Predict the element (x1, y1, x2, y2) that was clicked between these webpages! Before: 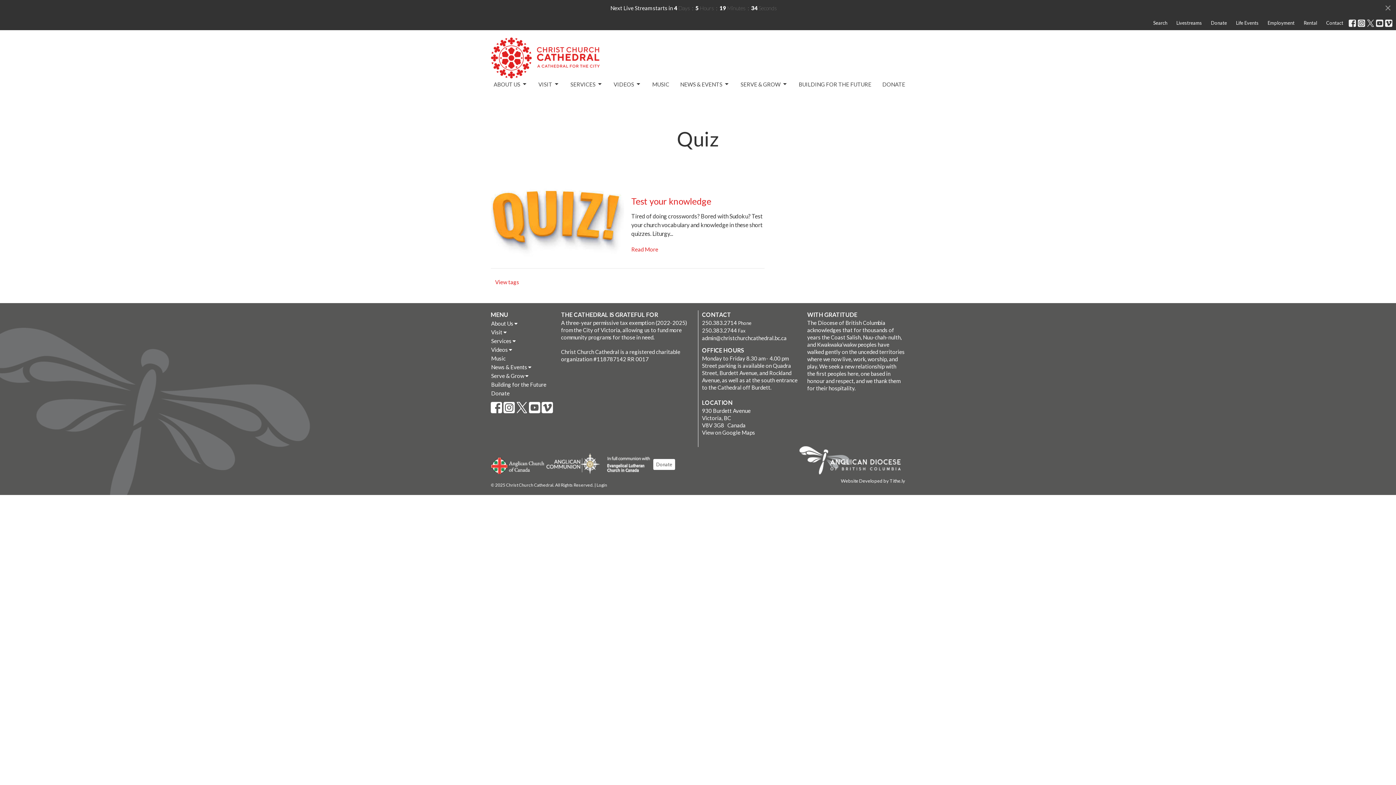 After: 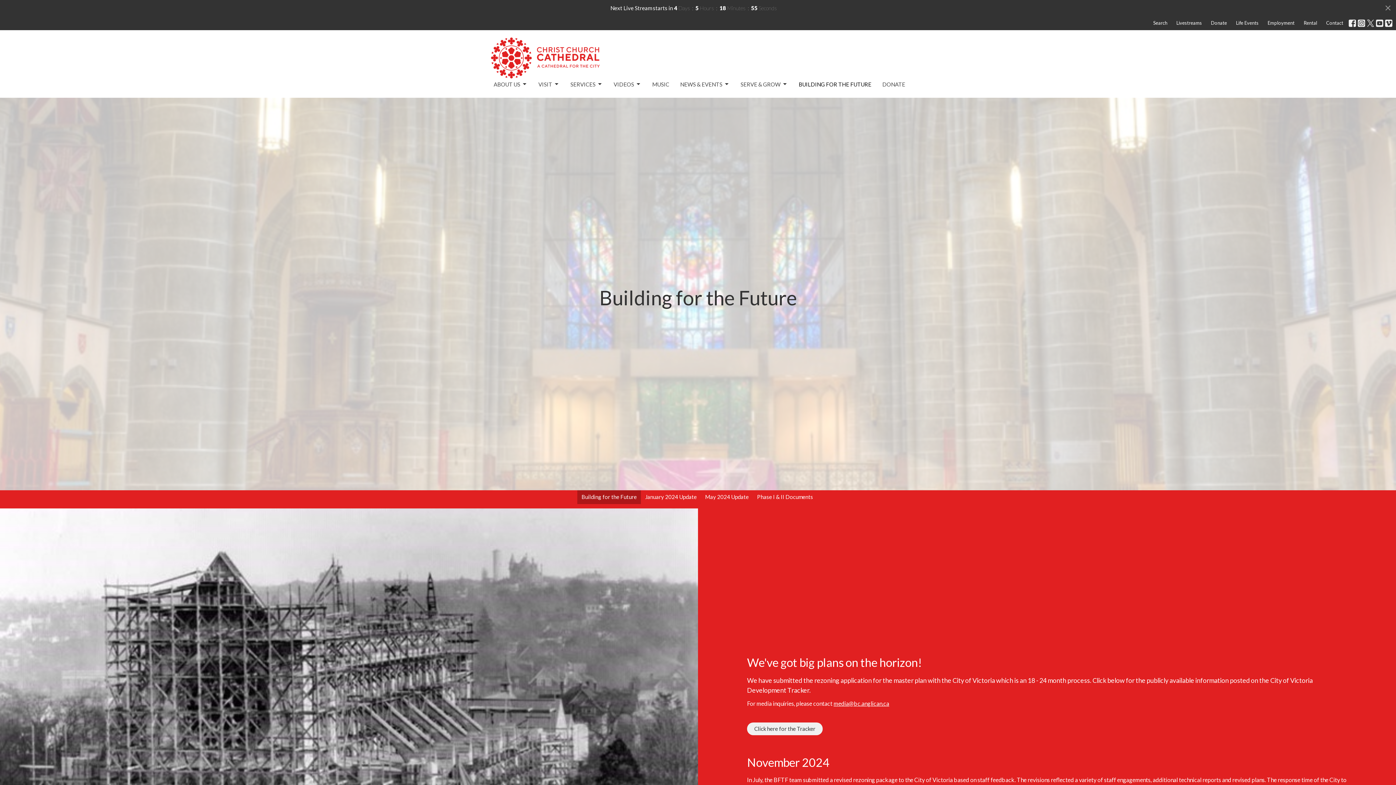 Action: label: BUILDING FOR THE FUTURE bbox: (798, 78, 871, 90)